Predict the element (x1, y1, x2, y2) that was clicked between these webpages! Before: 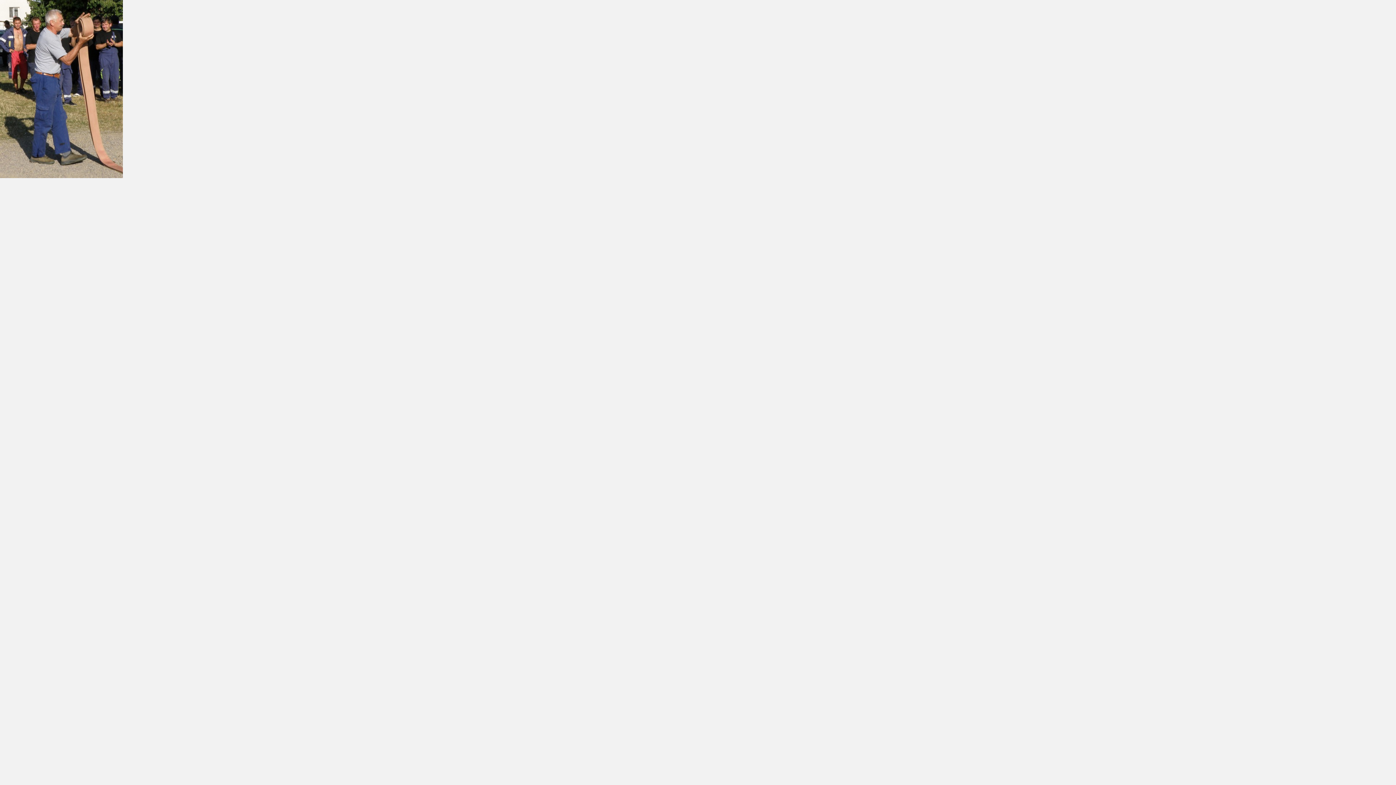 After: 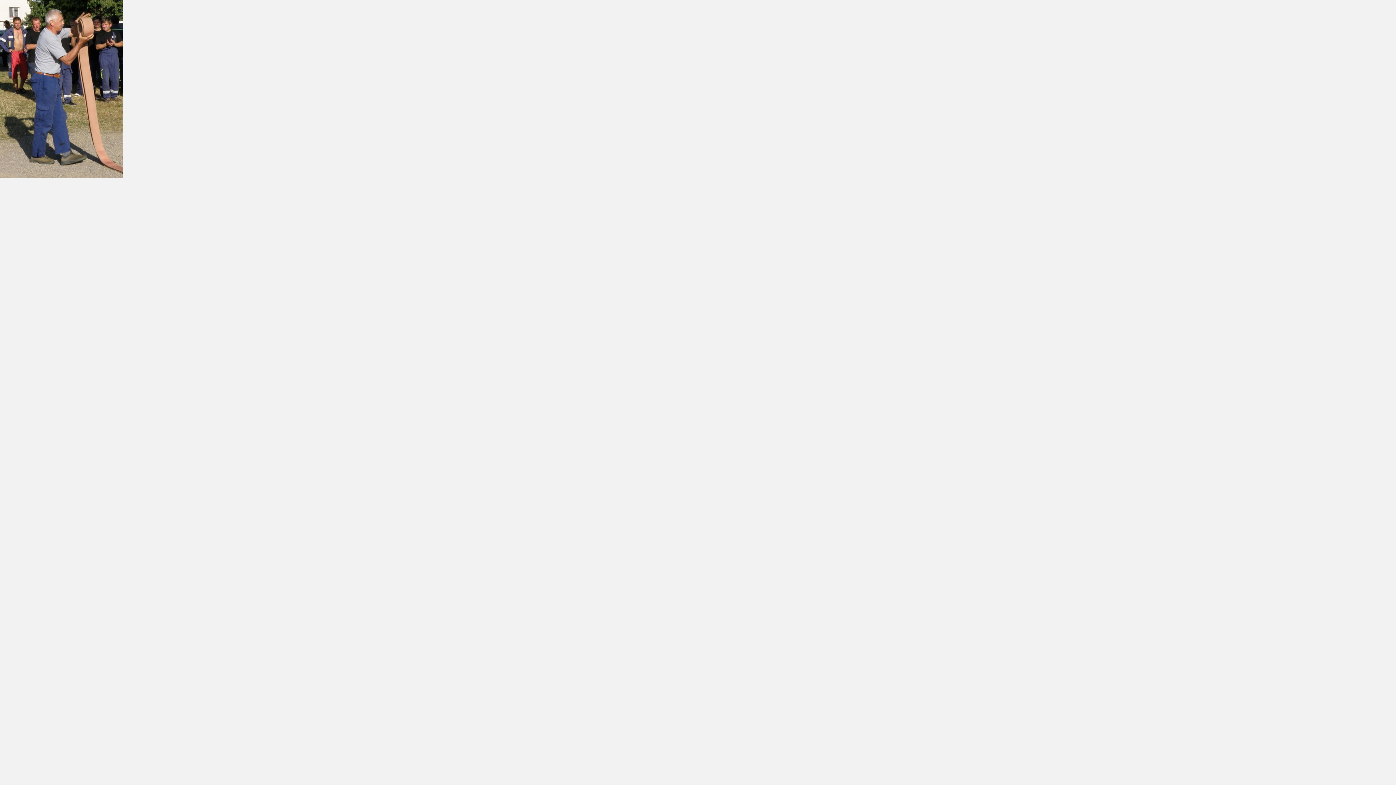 Action: bbox: (0, 173, 122, 179)